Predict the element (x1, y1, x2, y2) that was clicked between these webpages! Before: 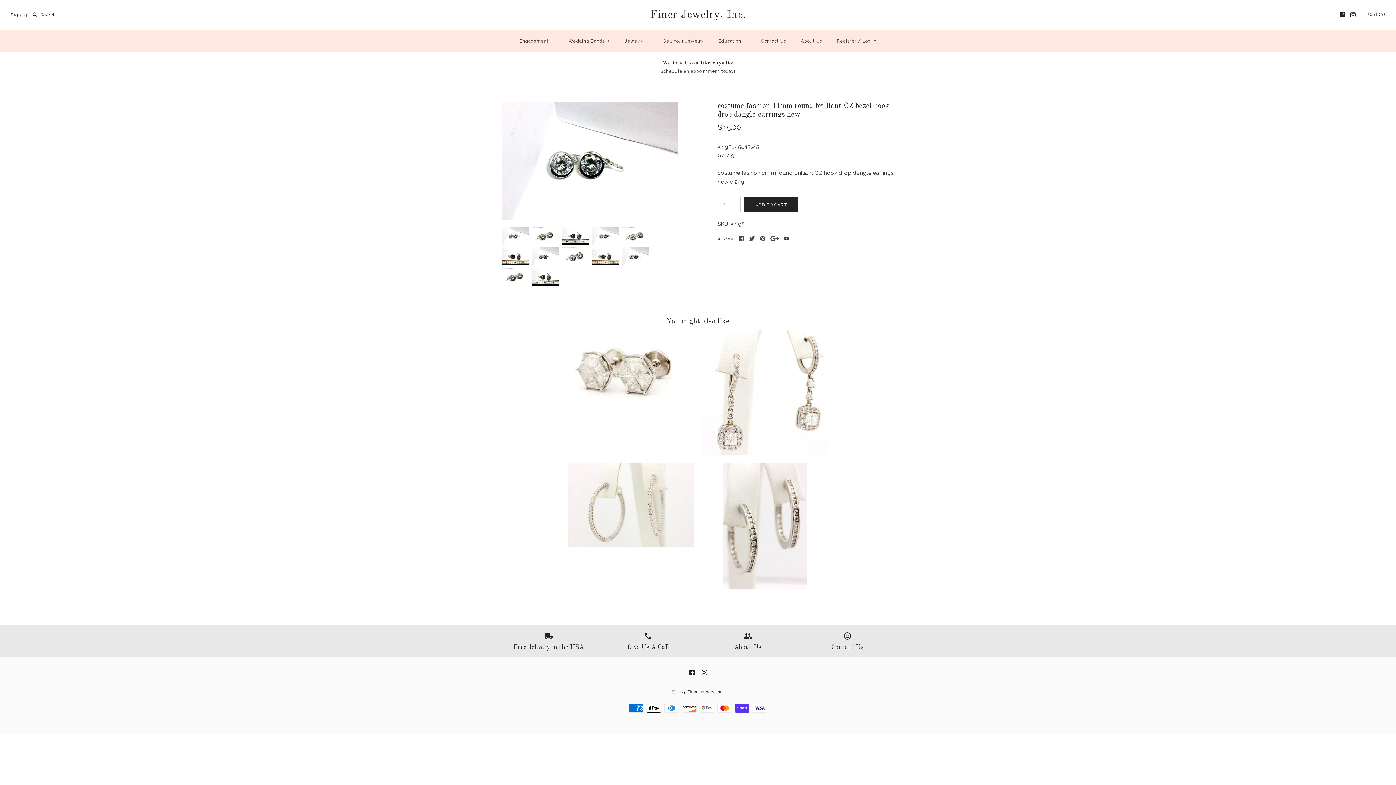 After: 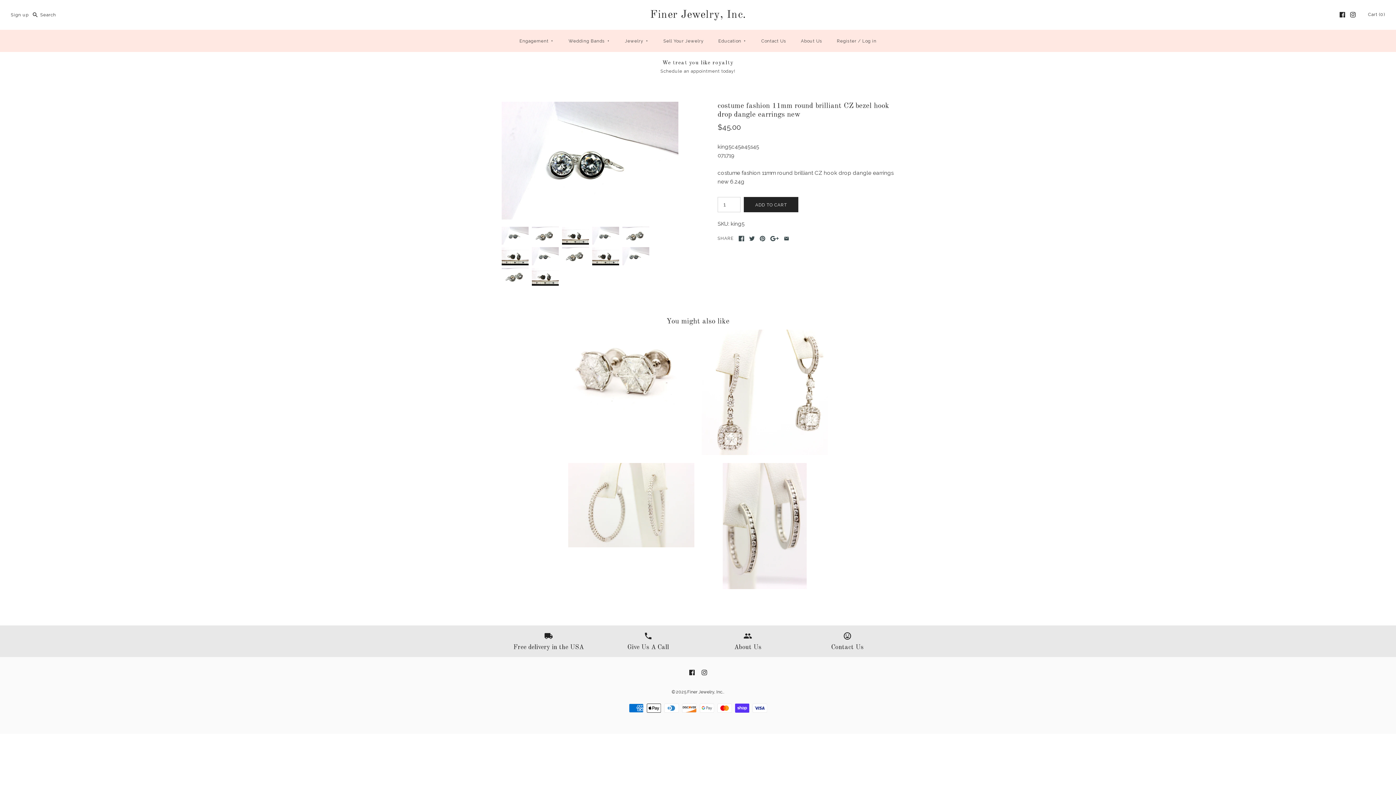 Action: bbox: (1350, 12, 1356, 17)